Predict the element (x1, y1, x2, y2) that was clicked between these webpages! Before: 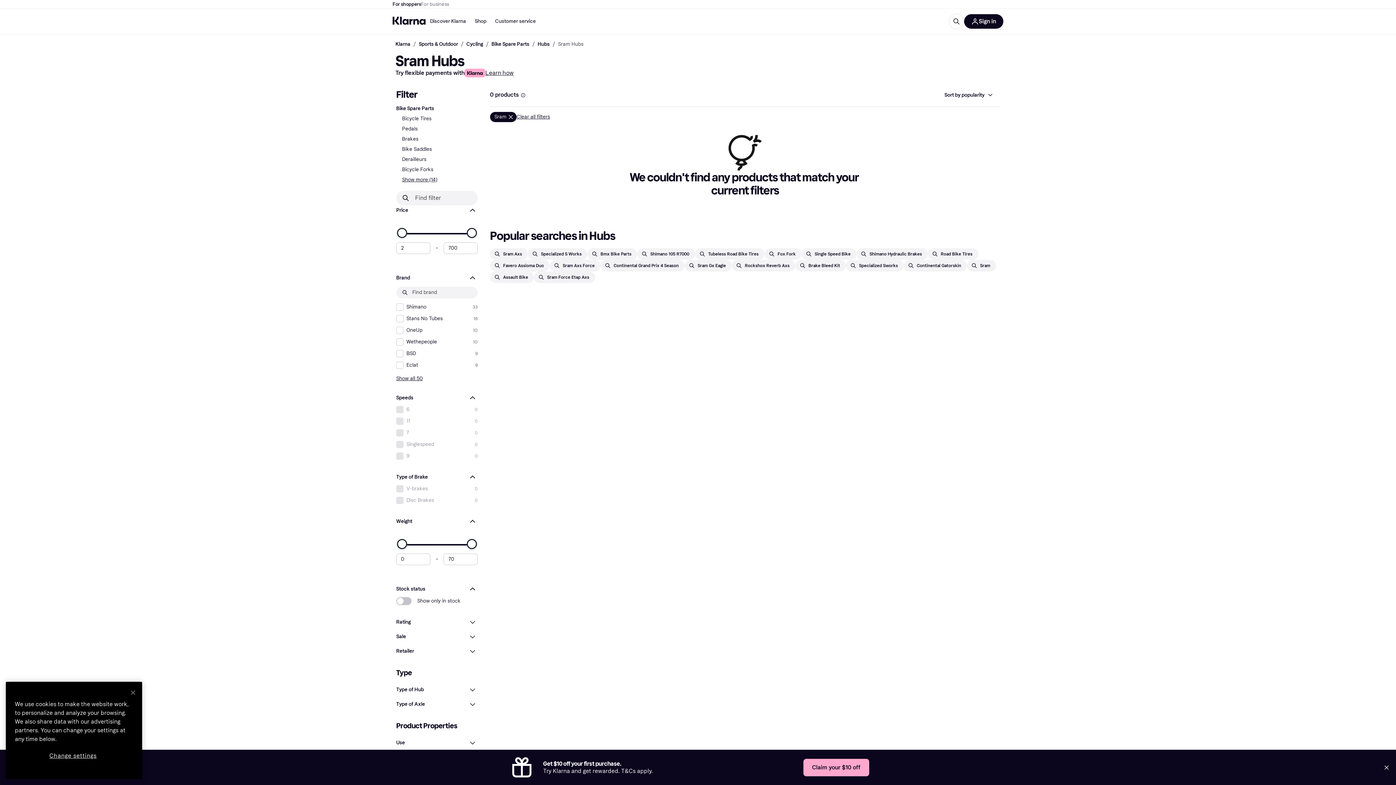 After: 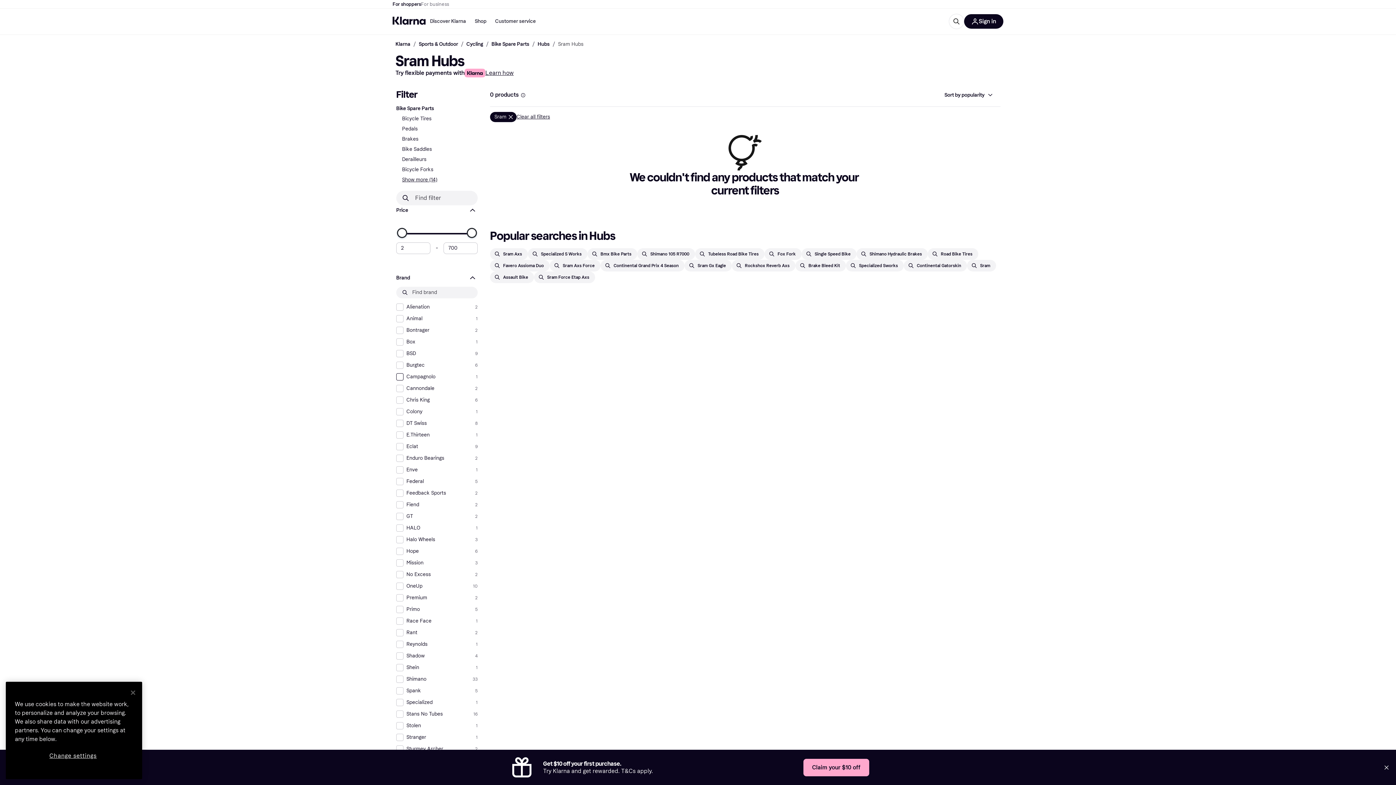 Action: bbox: (396, 375, 422, 382) label: Show all 50